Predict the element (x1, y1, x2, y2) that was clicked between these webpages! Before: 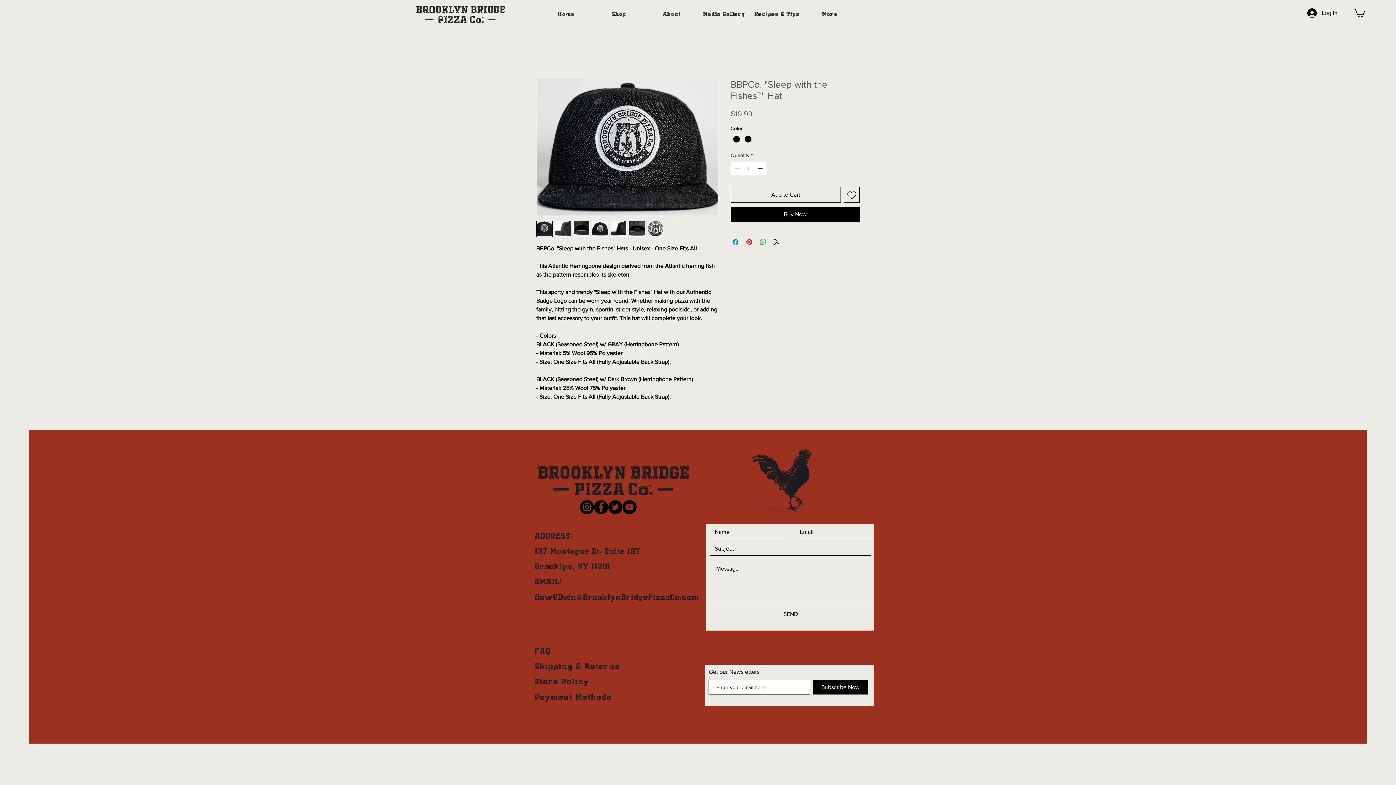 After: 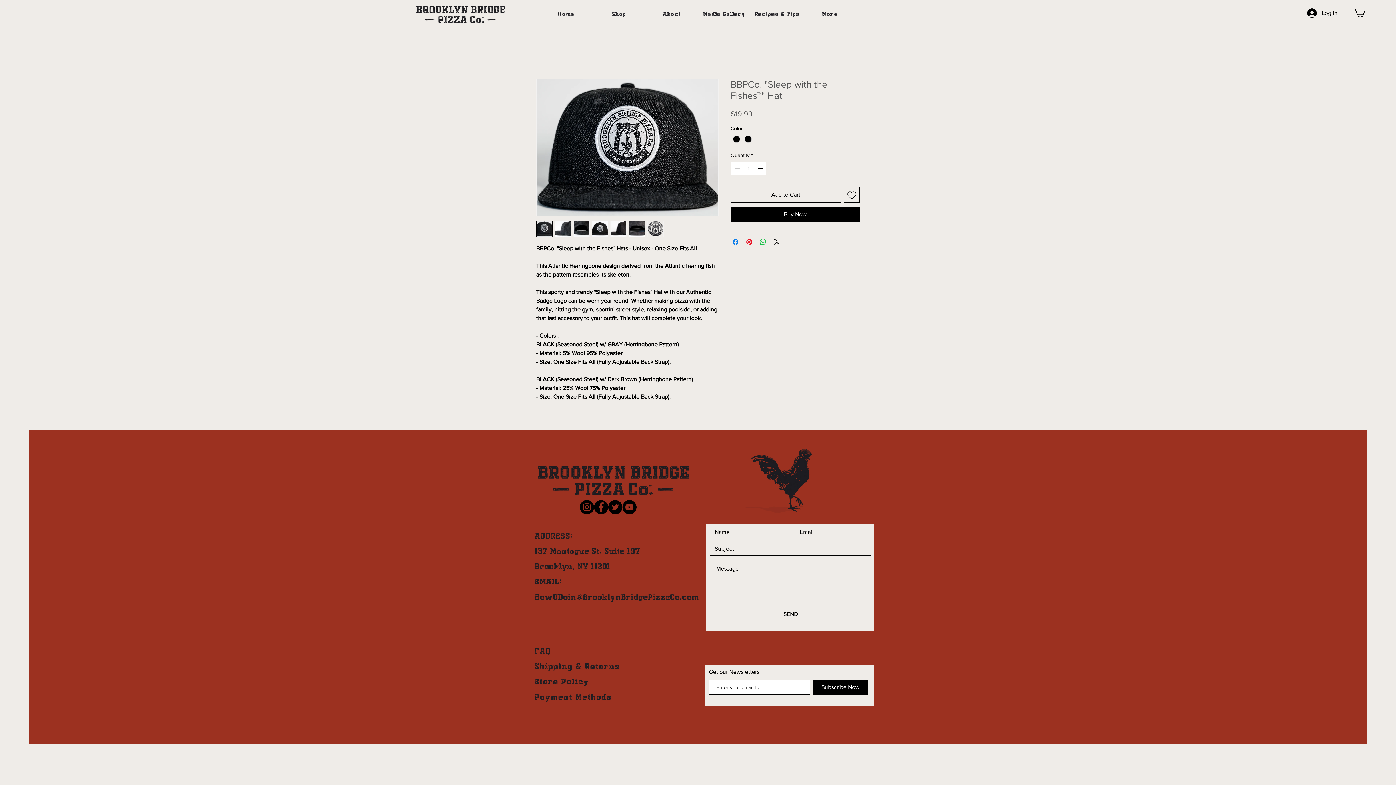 Action: label: Instagram bbox: (580, 500, 594, 514)